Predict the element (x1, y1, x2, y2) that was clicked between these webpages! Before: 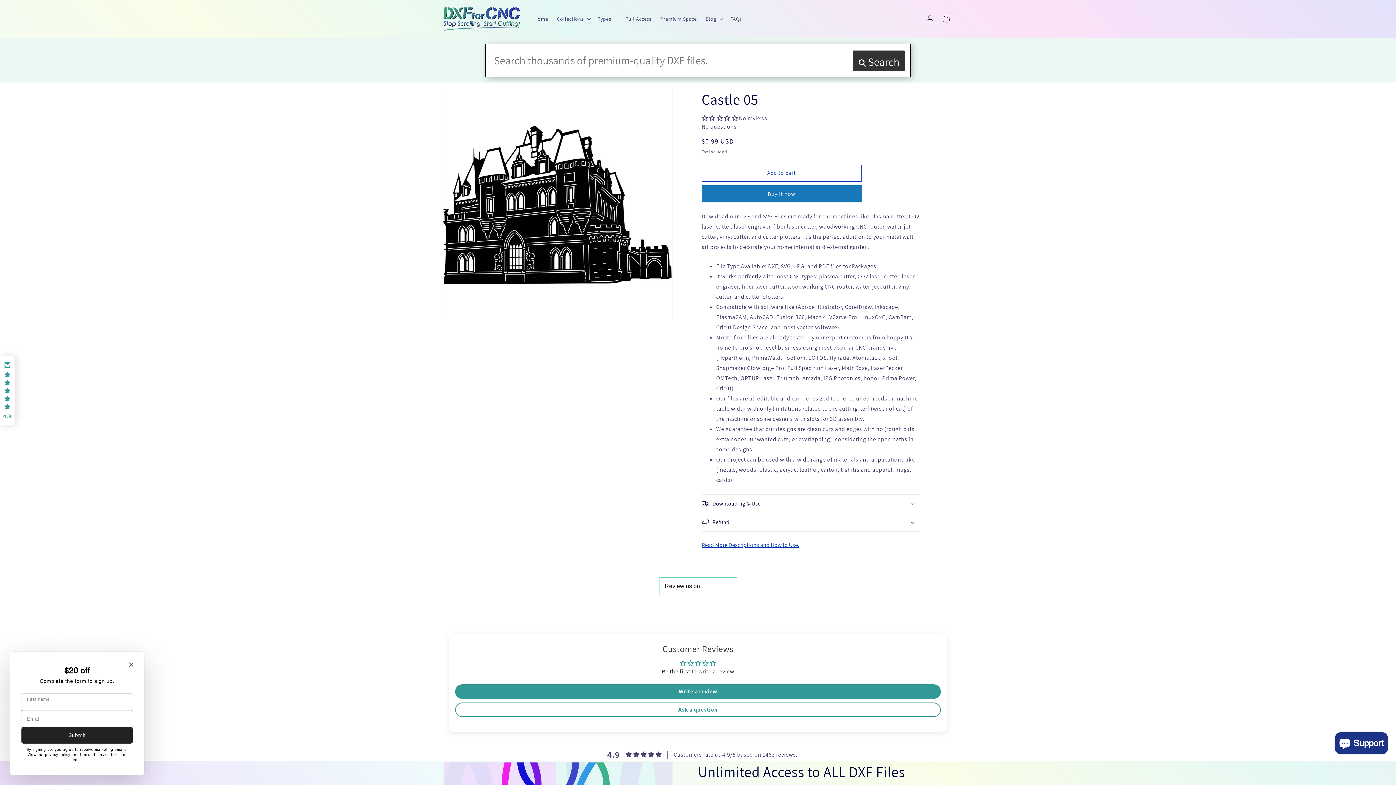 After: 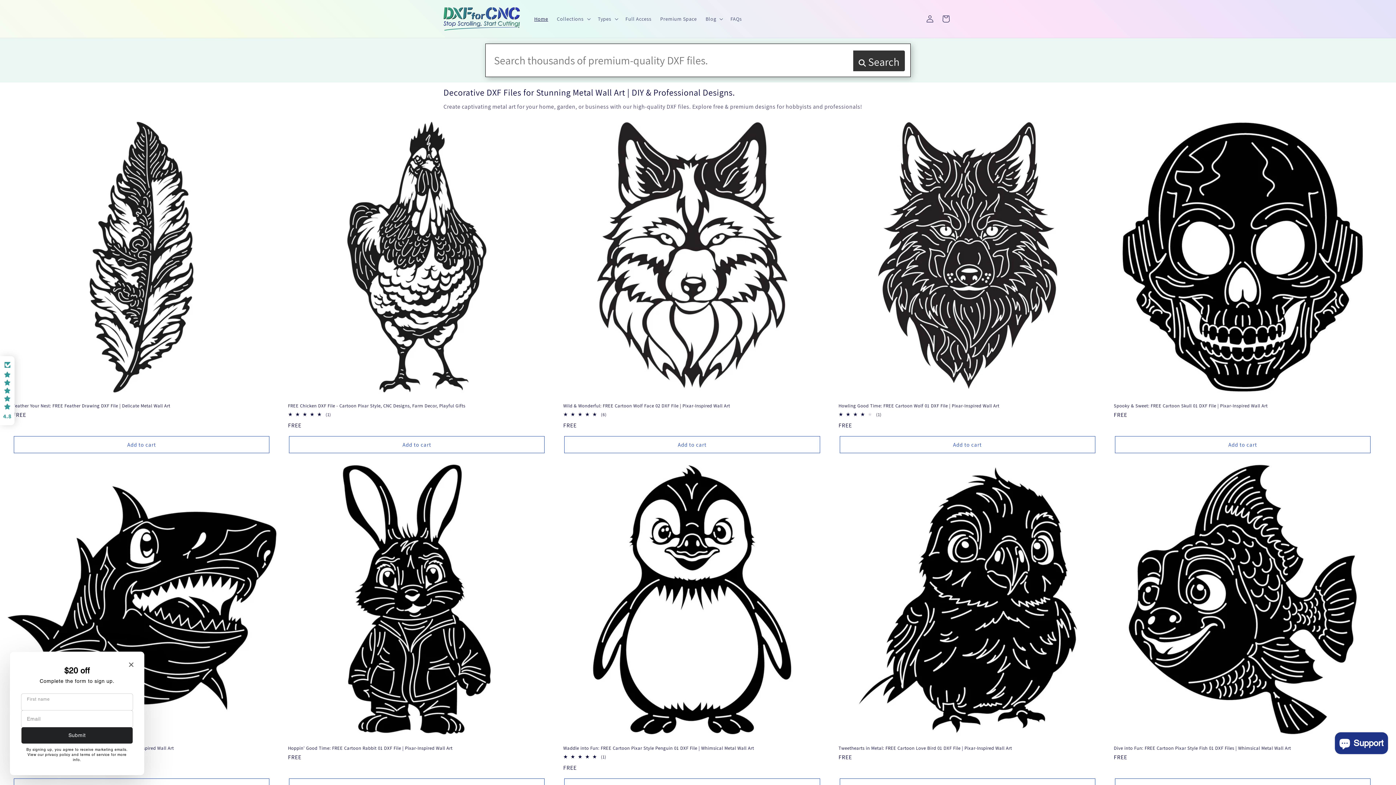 Action: label: Home bbox: (530, 11, 552, 26)